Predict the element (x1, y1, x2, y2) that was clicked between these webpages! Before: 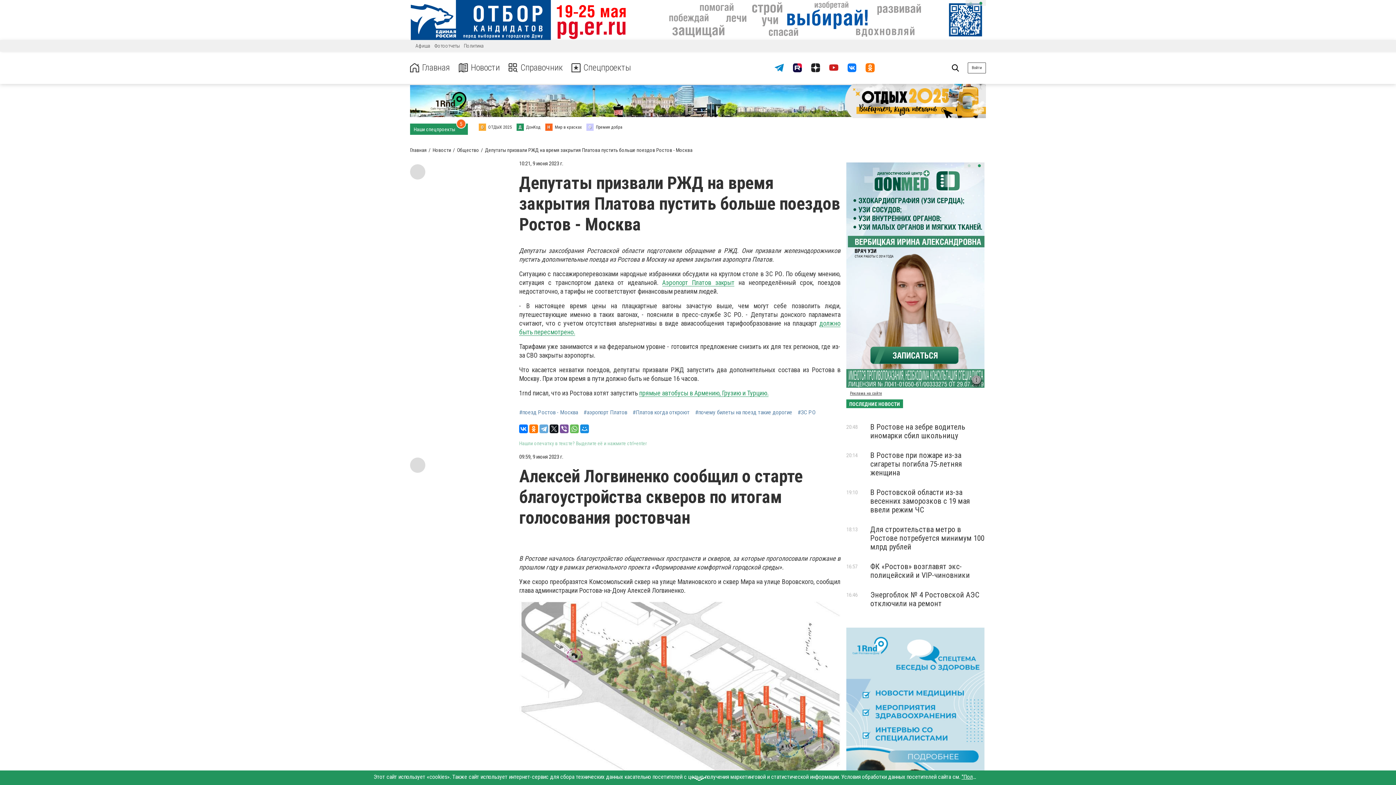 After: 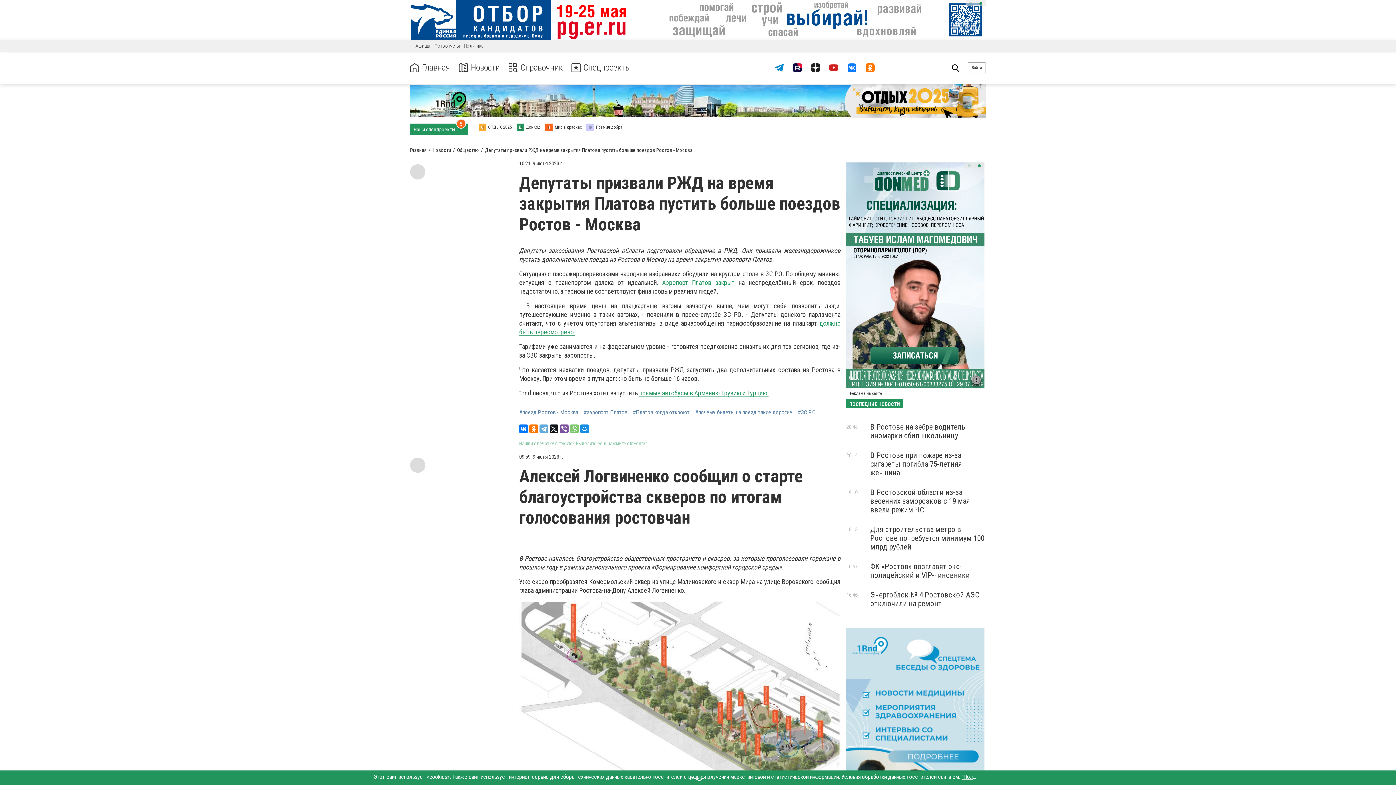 Action: bbox: (570, 424, 578, 433)